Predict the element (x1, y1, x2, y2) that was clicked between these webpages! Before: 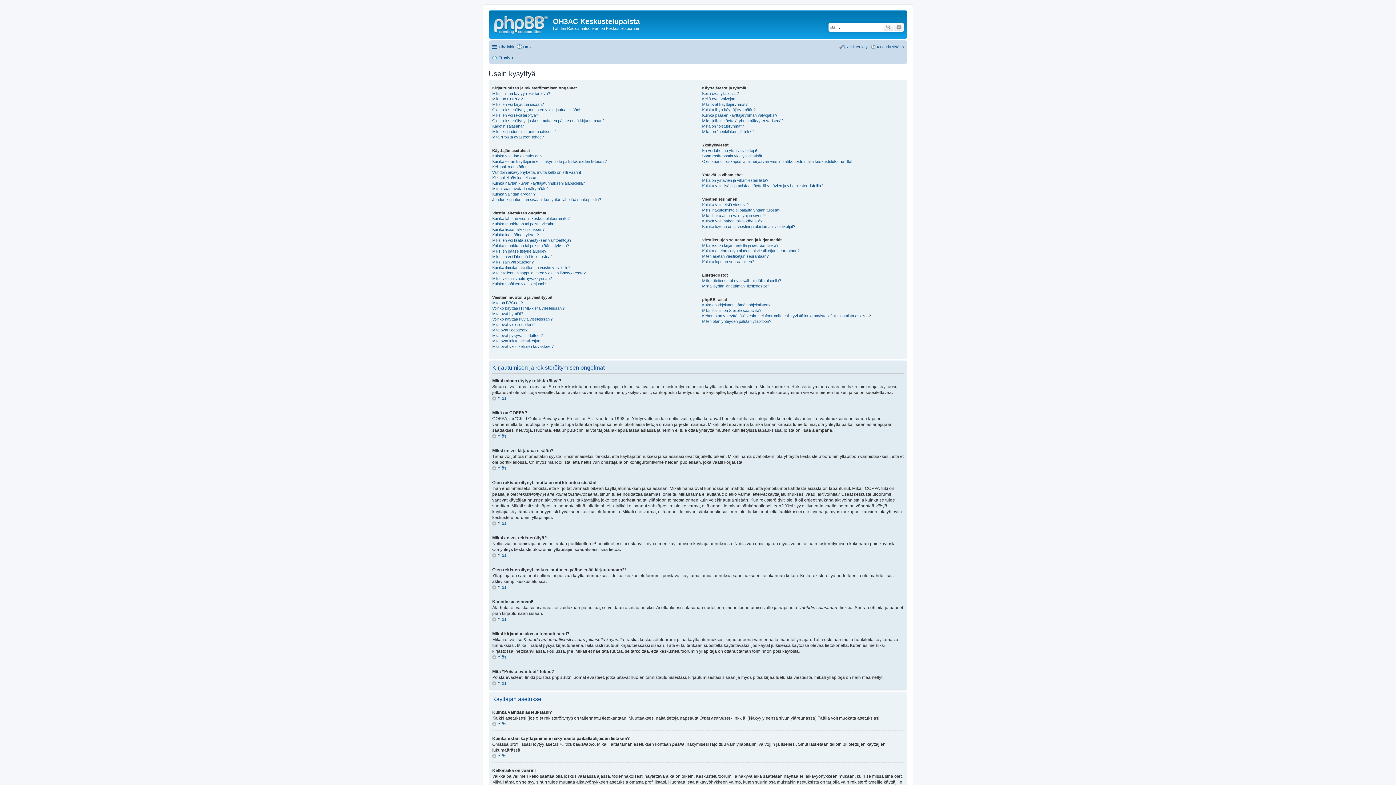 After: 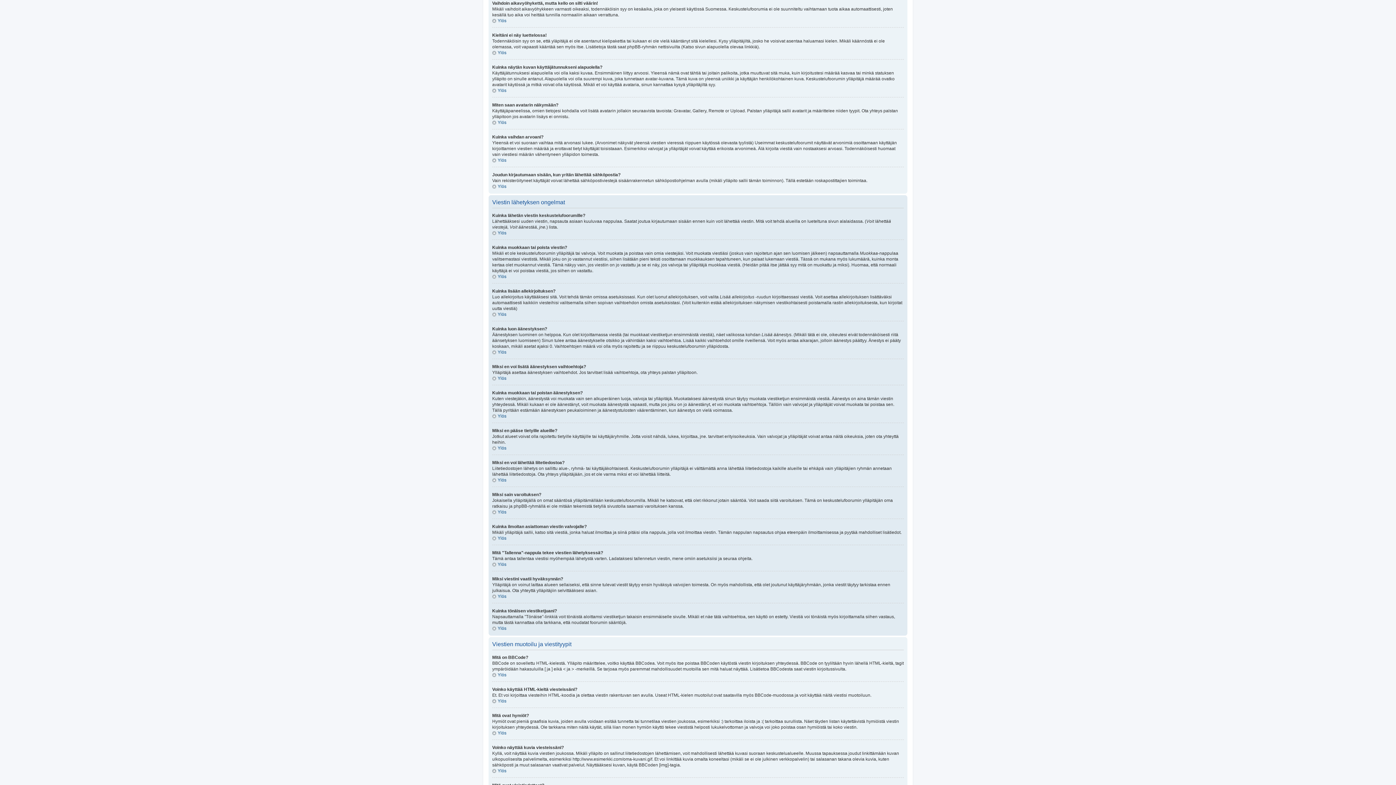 Action: label: Vaihdoin aikavyöhykettä, mutta kello on silti väärin! bbox: (492, 170, 581, 174)